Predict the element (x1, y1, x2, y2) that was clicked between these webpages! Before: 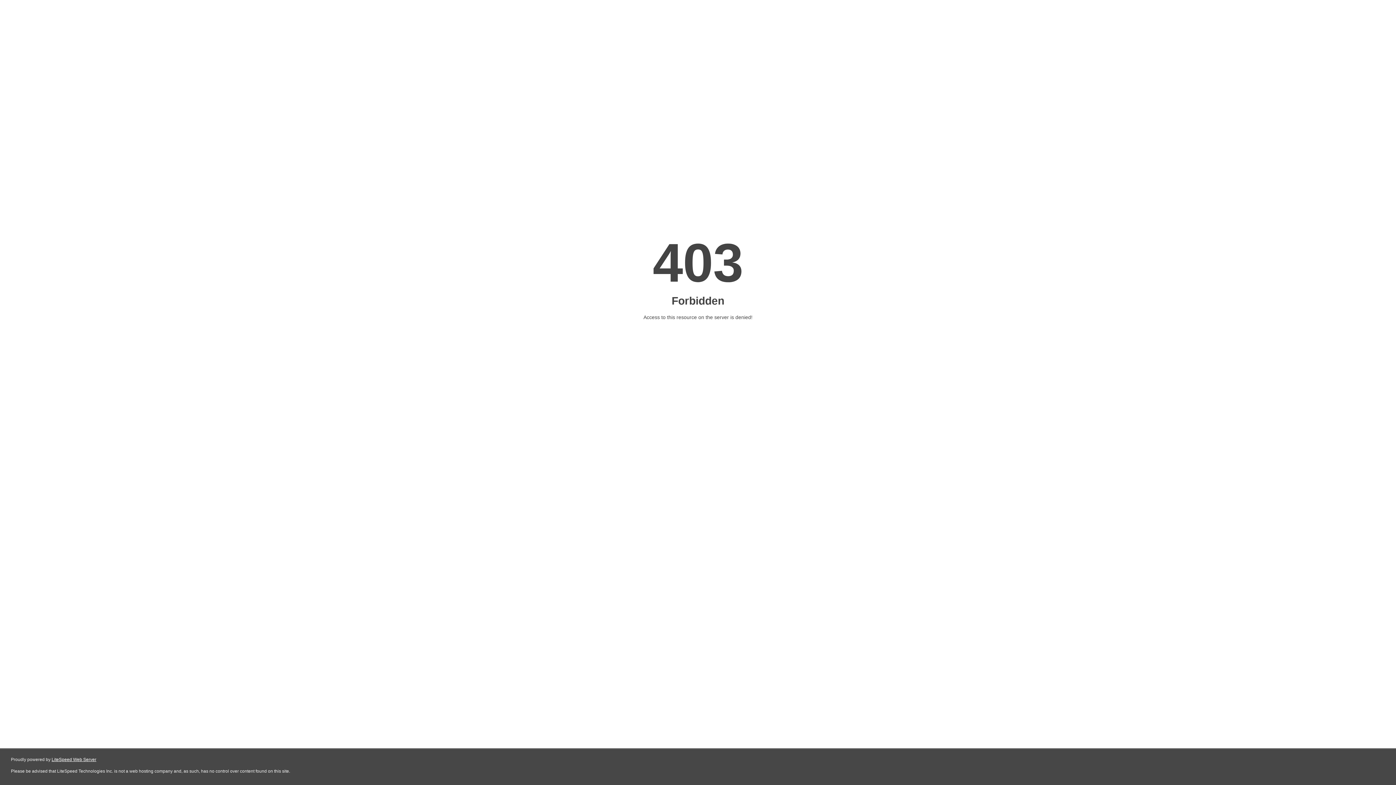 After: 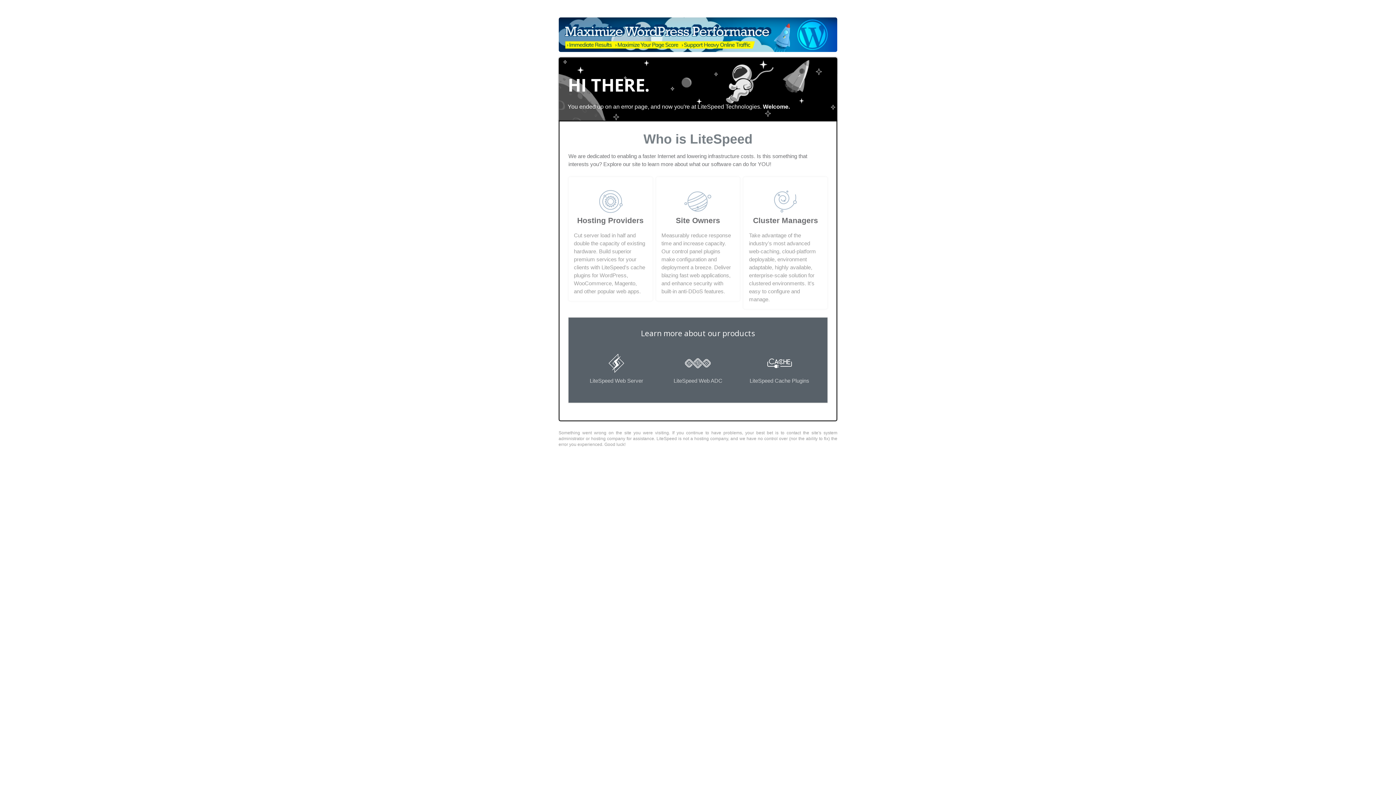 Action: bbox: (51, 757, 96, 762) label: LiteSpeed Web Server